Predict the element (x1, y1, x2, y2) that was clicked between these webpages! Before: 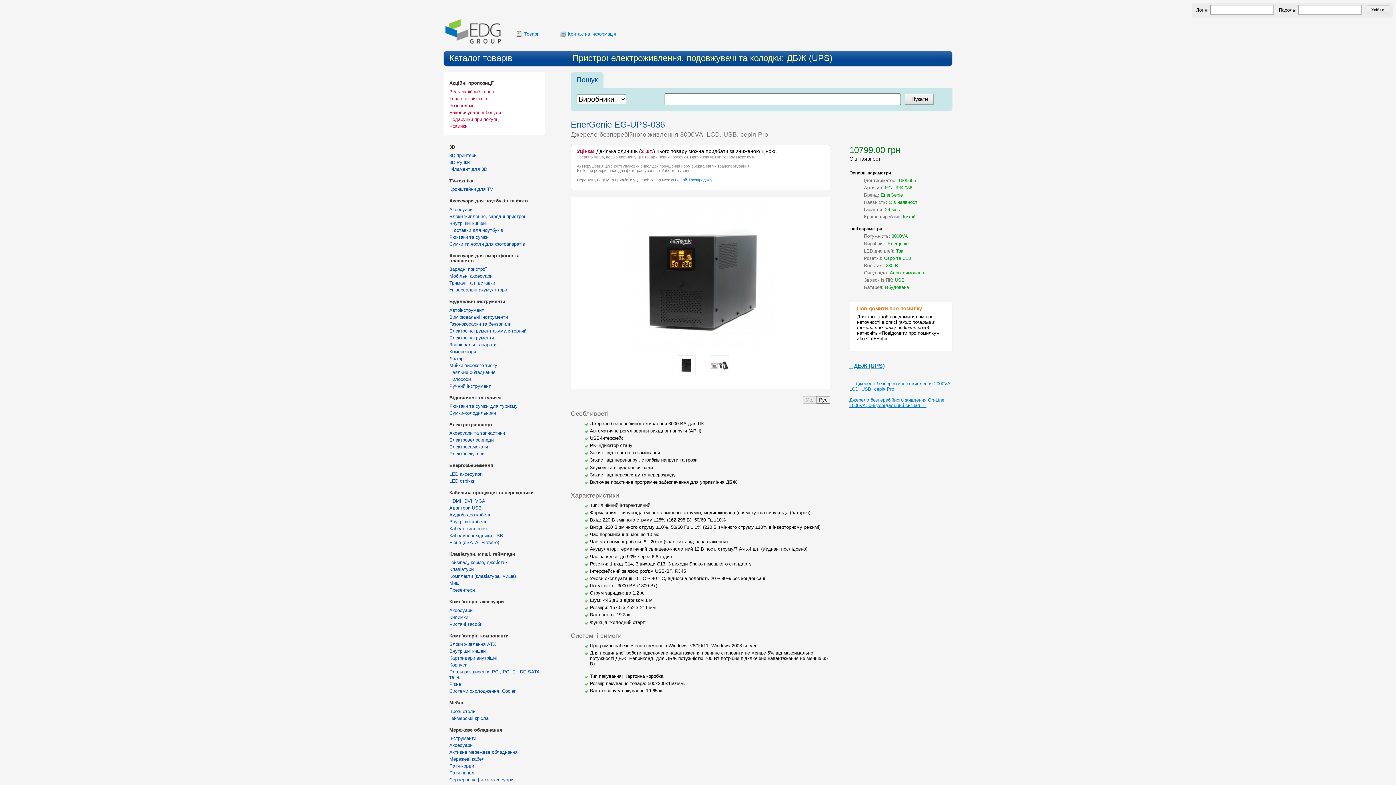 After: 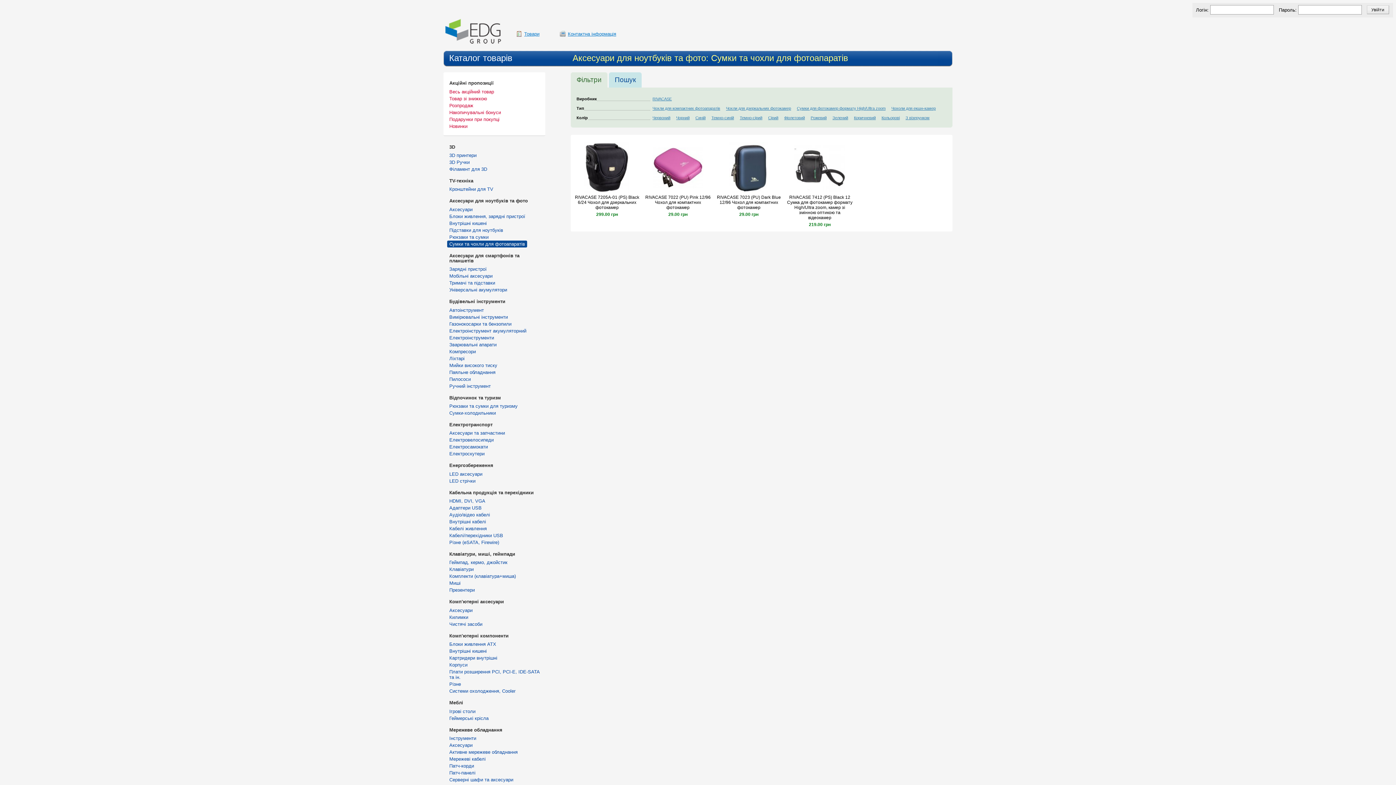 Action: label: Сумки та чохли для фотоапаратів bbox: (447, 240, 527, 247)